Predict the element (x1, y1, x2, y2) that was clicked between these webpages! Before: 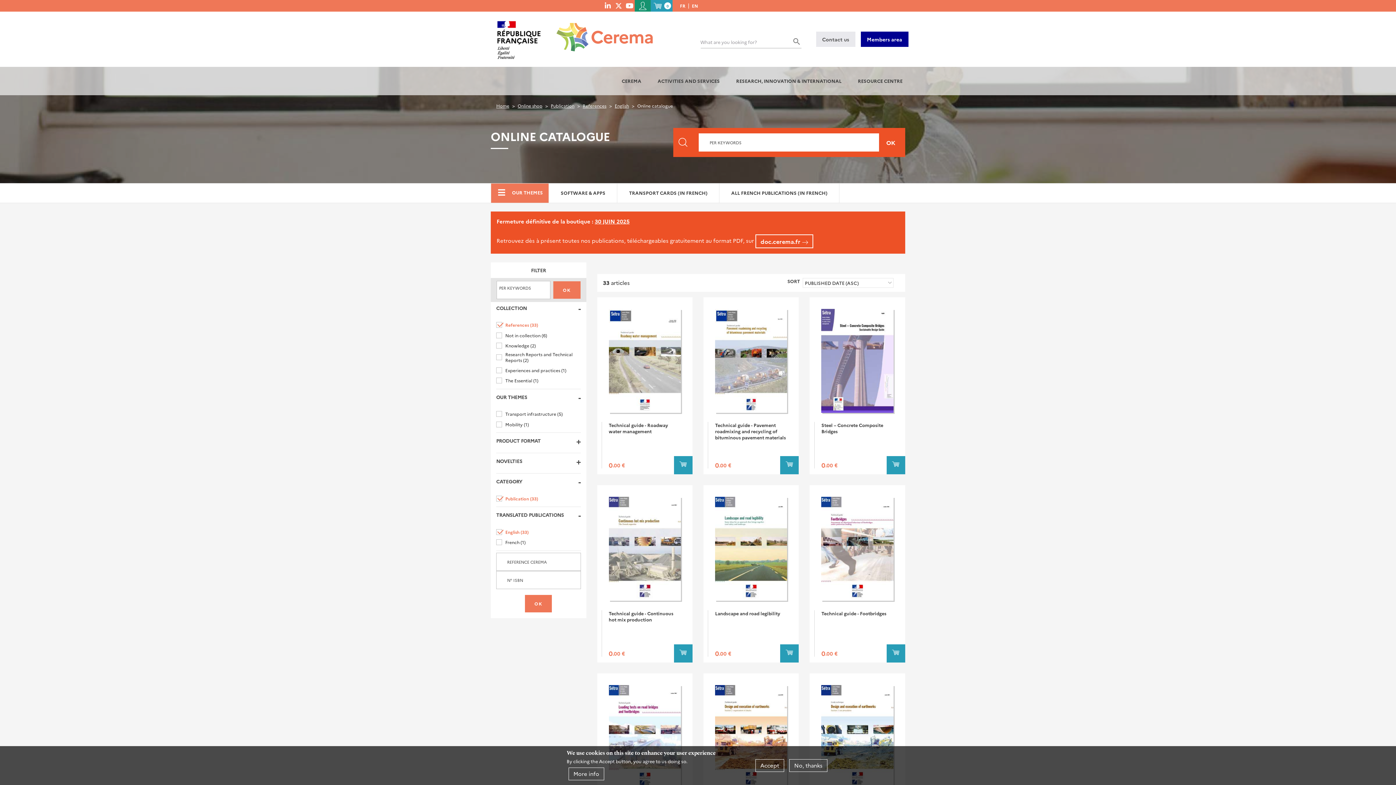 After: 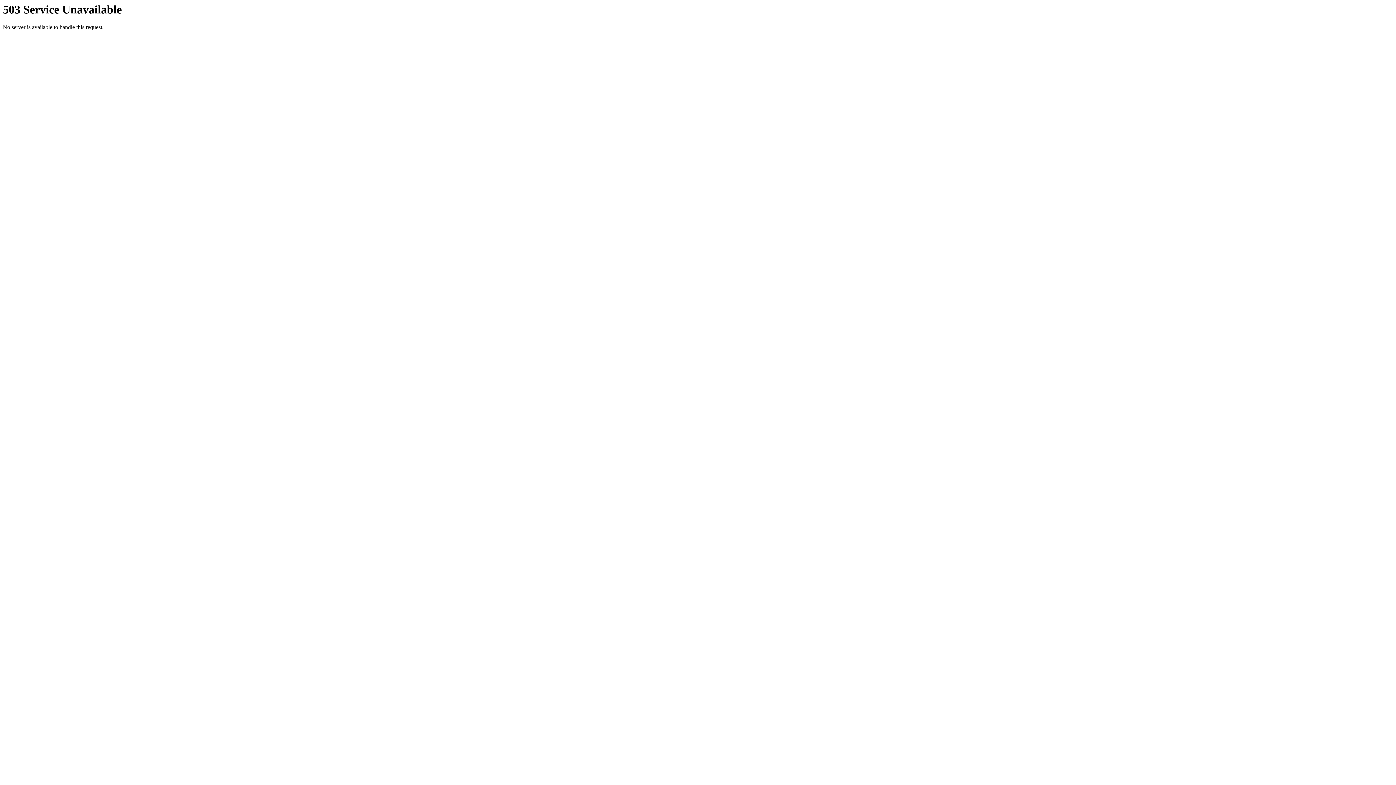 Action: label: ACTIVITIES AND SERVICES bbox: (653, 66, 724, 95)